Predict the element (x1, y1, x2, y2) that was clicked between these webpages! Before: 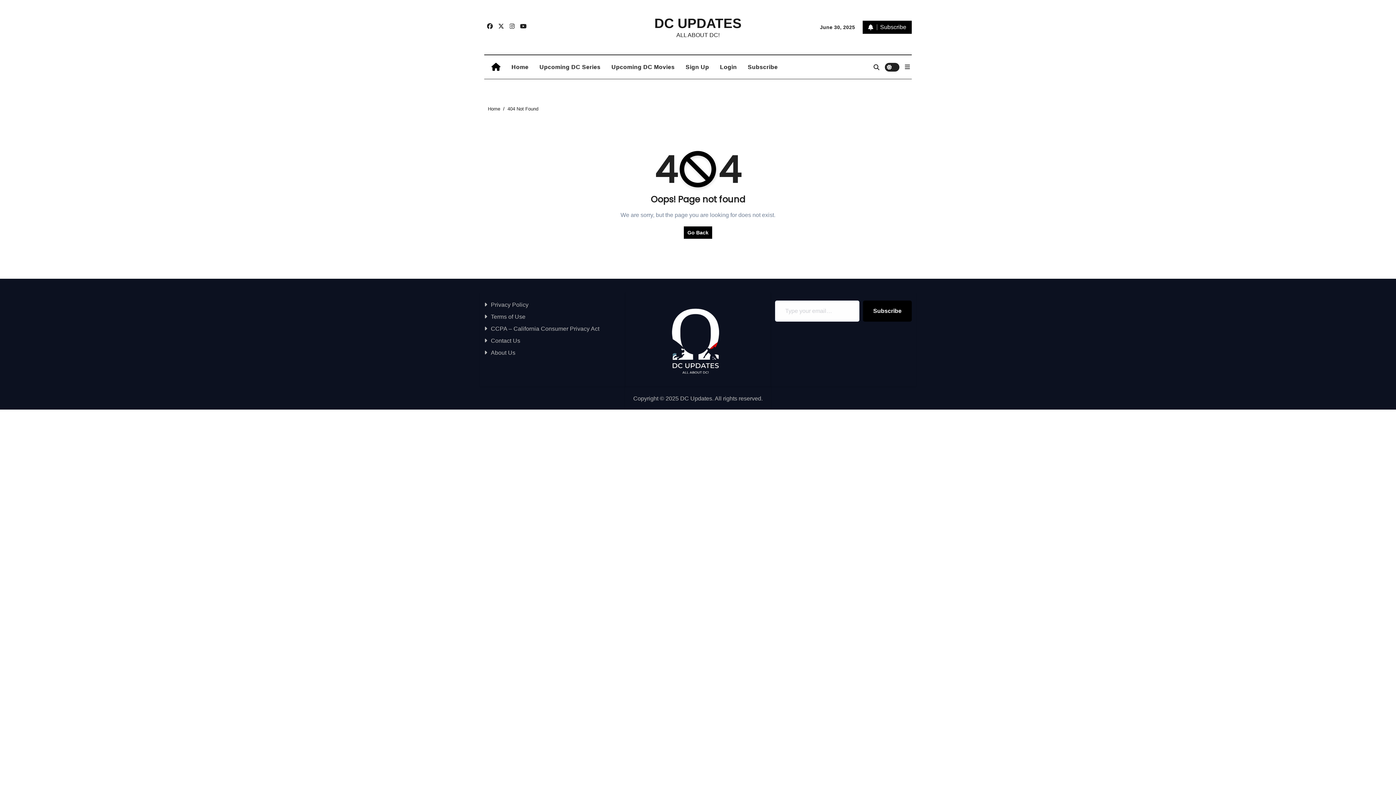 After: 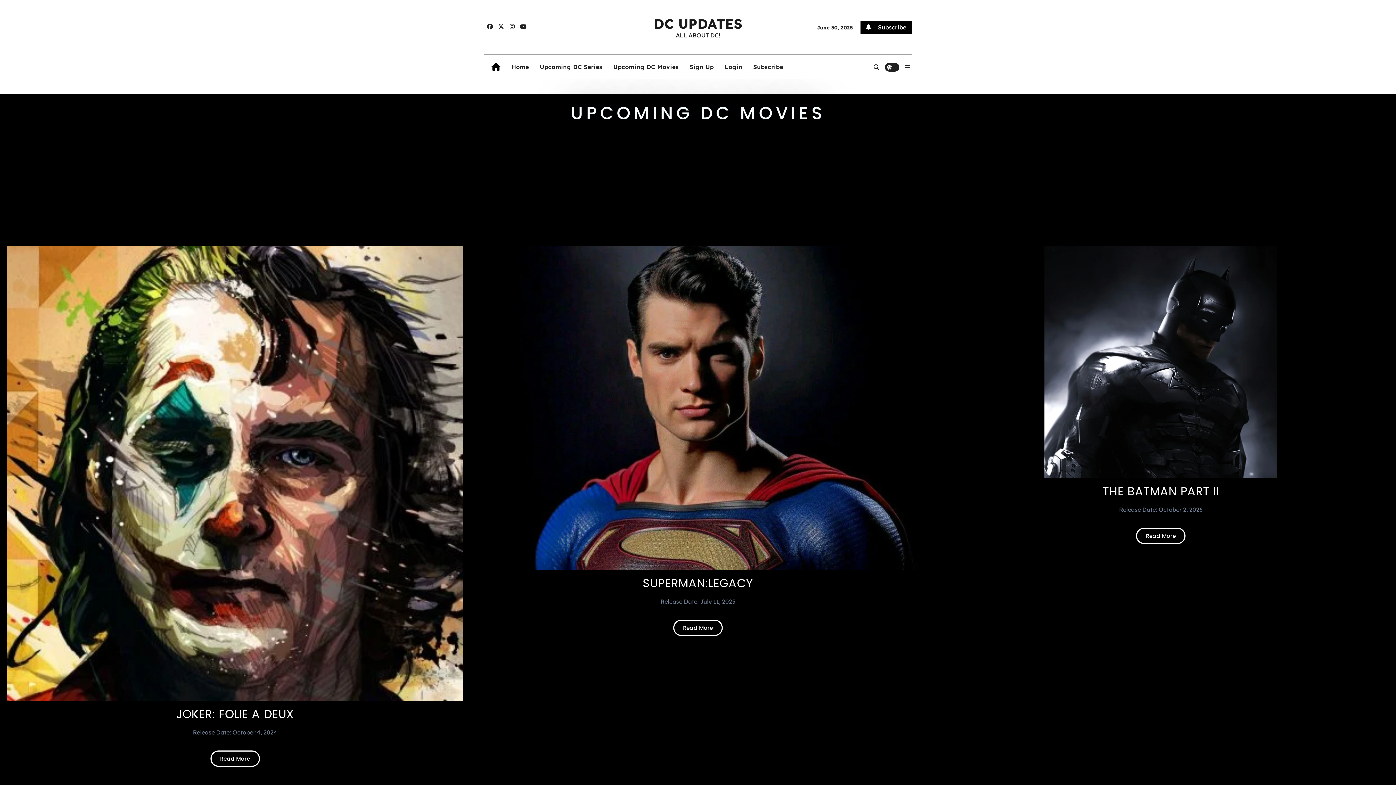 Action: bbox: (606, 57, 680, 77) label: Upcoming DC Movies